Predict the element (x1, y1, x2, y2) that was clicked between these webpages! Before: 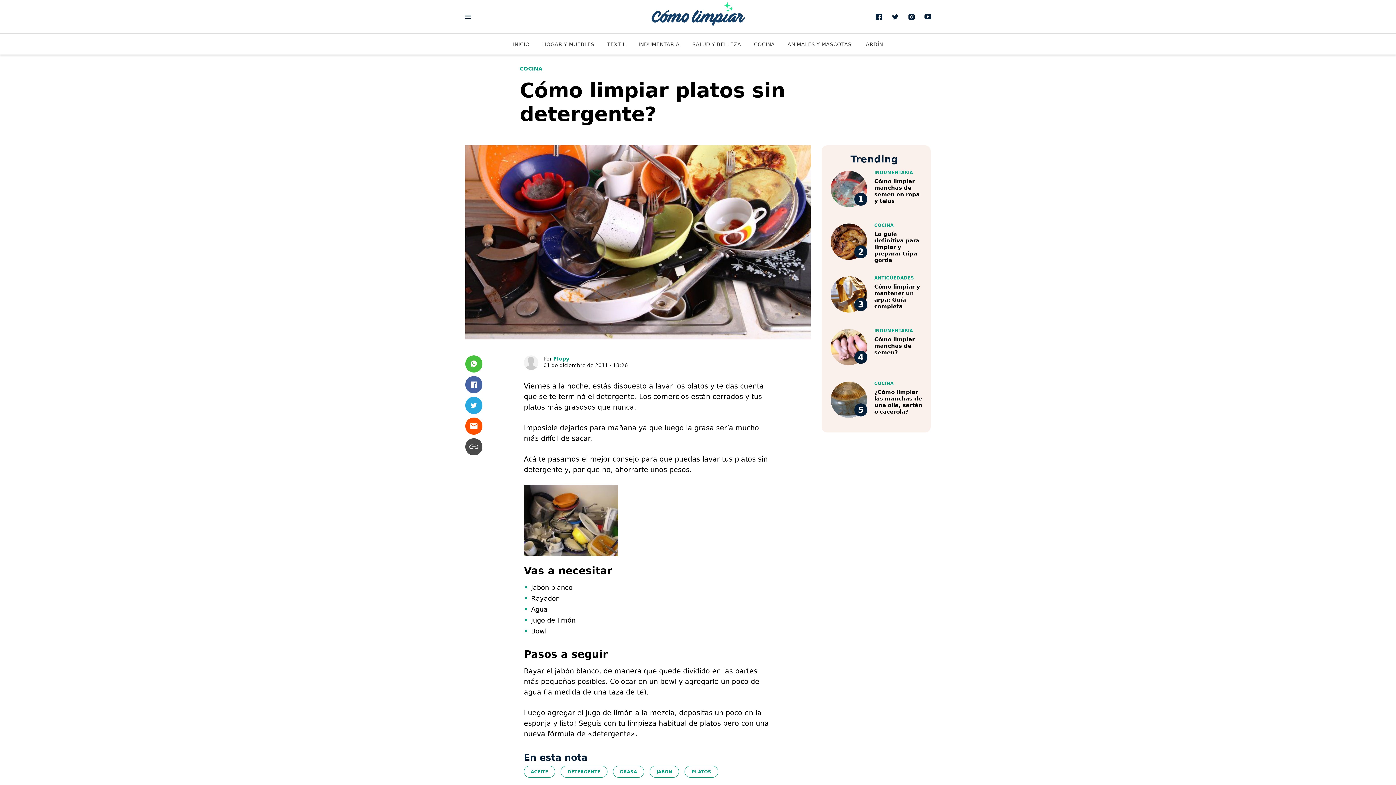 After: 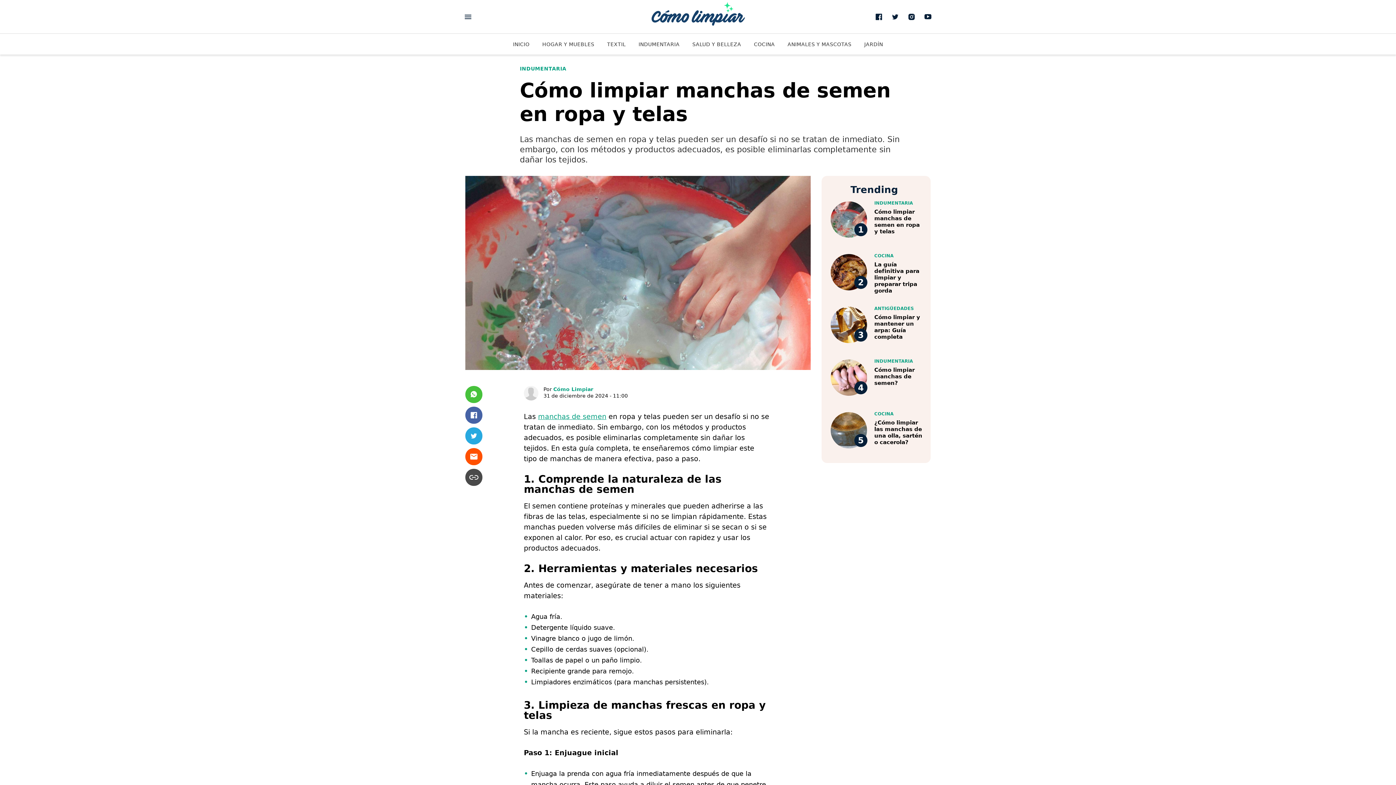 Action: bbox: (874, 178, 920, 204) label: Cómo limpiar manchas de semen en ropa y telas